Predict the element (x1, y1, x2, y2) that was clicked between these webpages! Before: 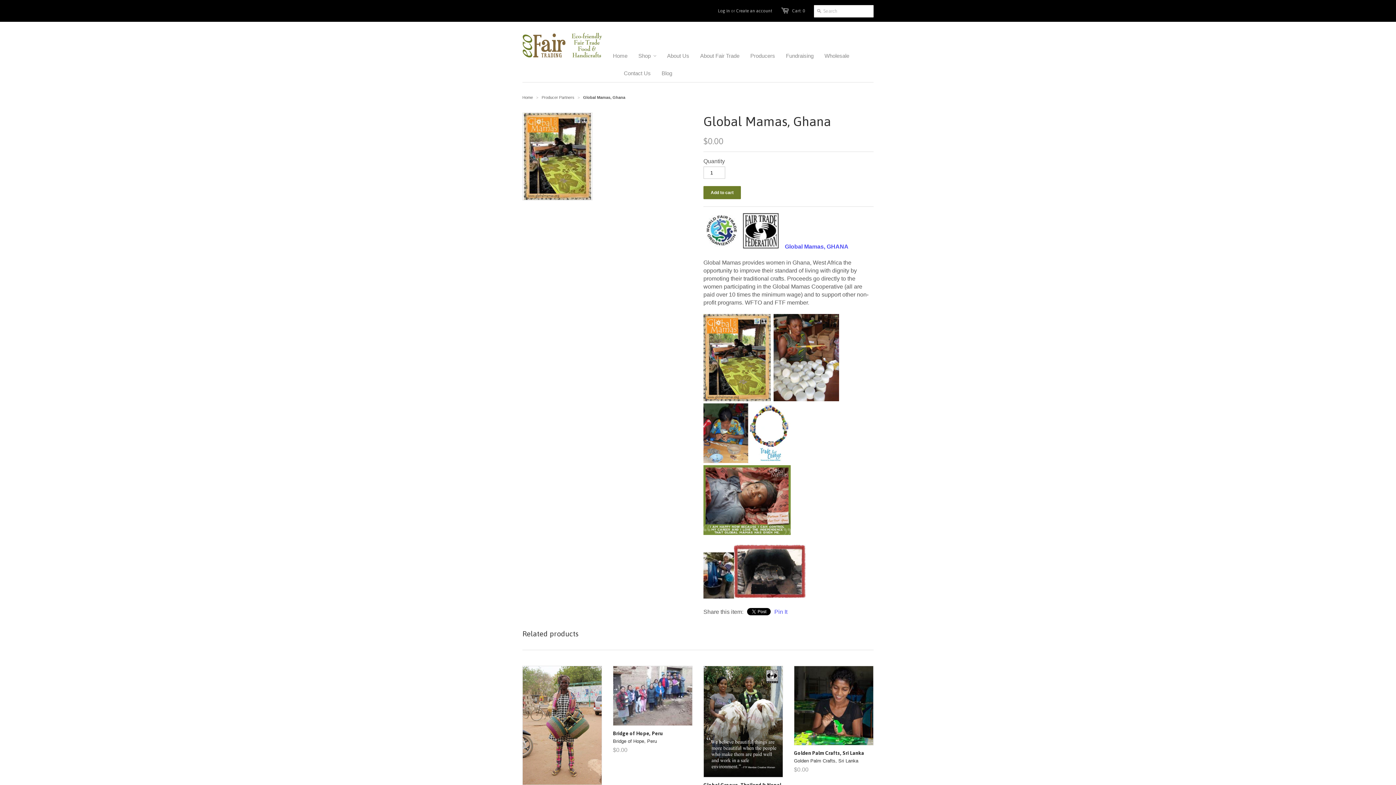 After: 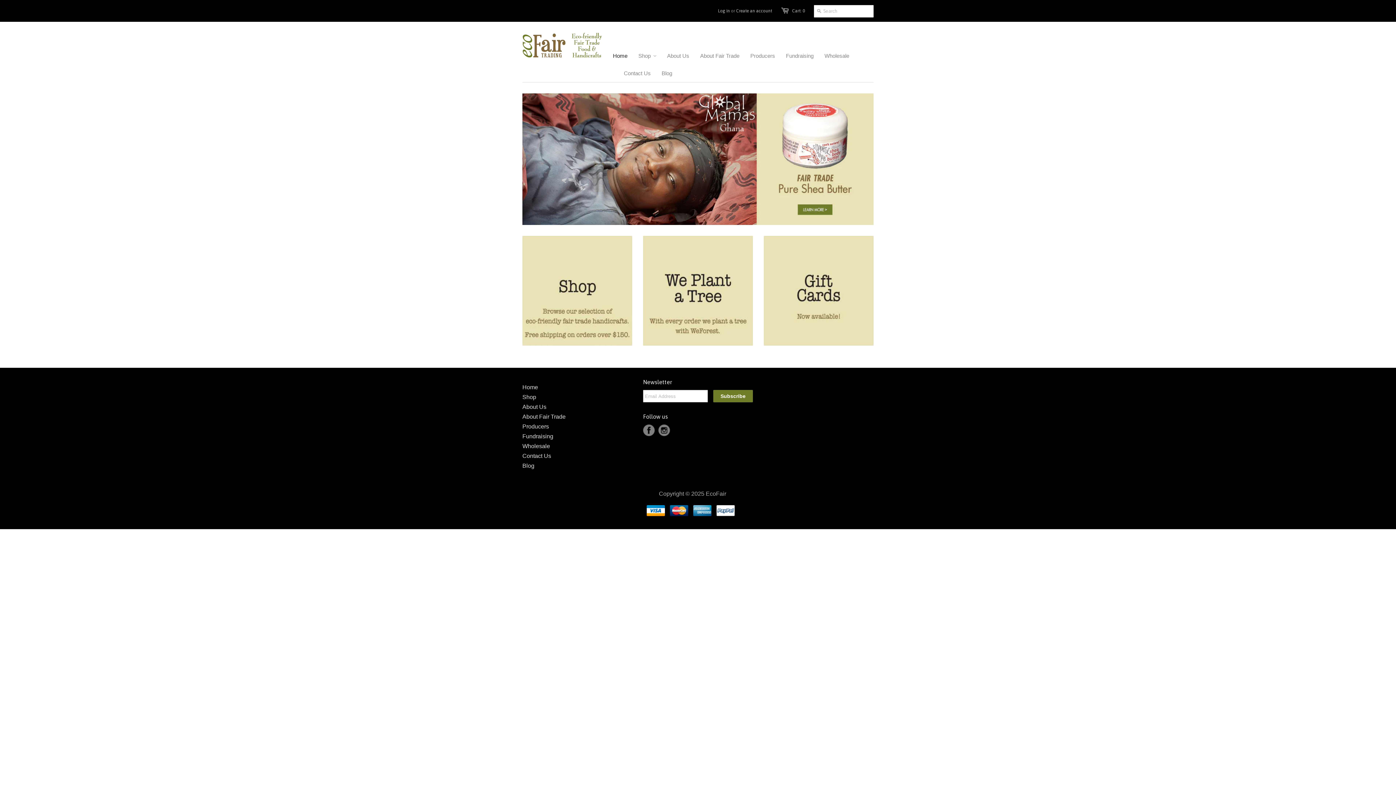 Action: bbox: (522, 32, 602, 57)